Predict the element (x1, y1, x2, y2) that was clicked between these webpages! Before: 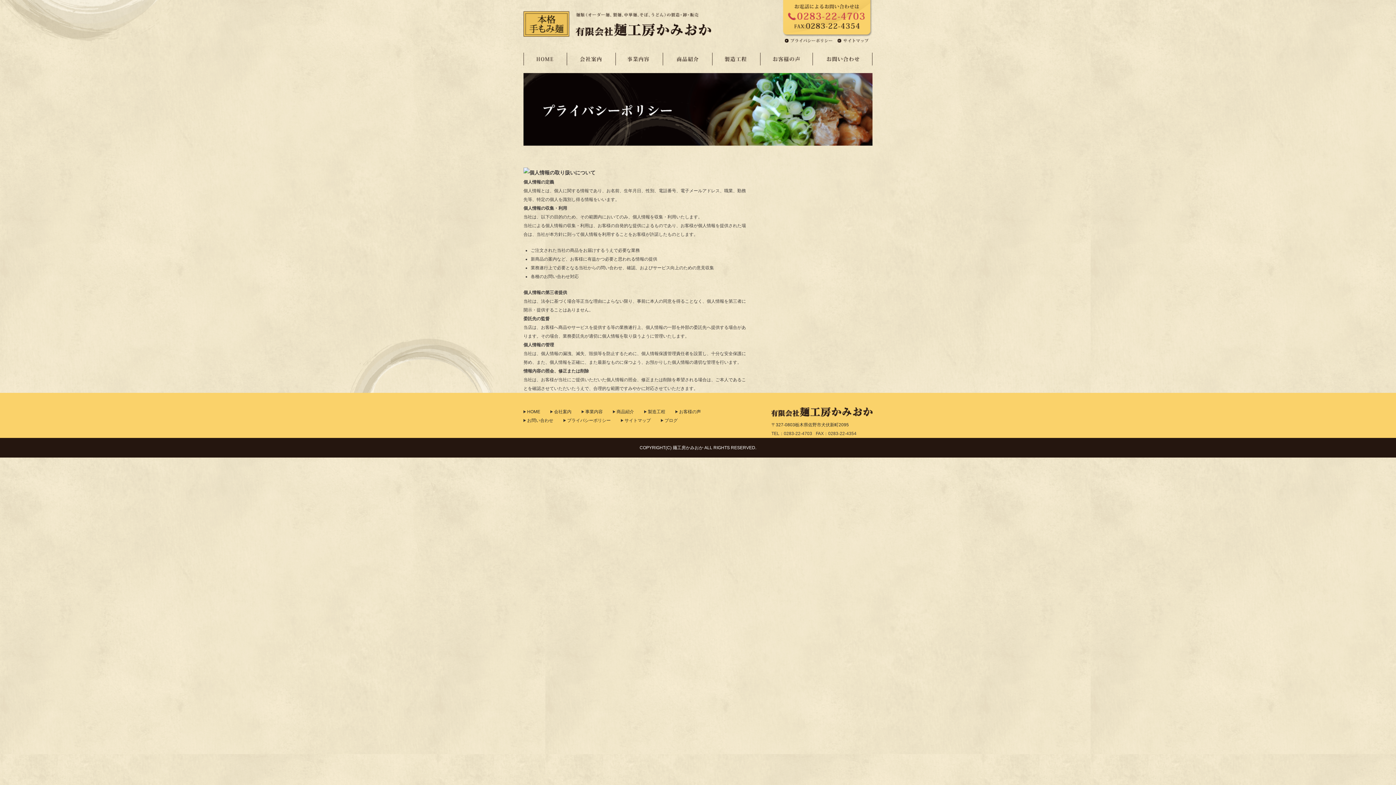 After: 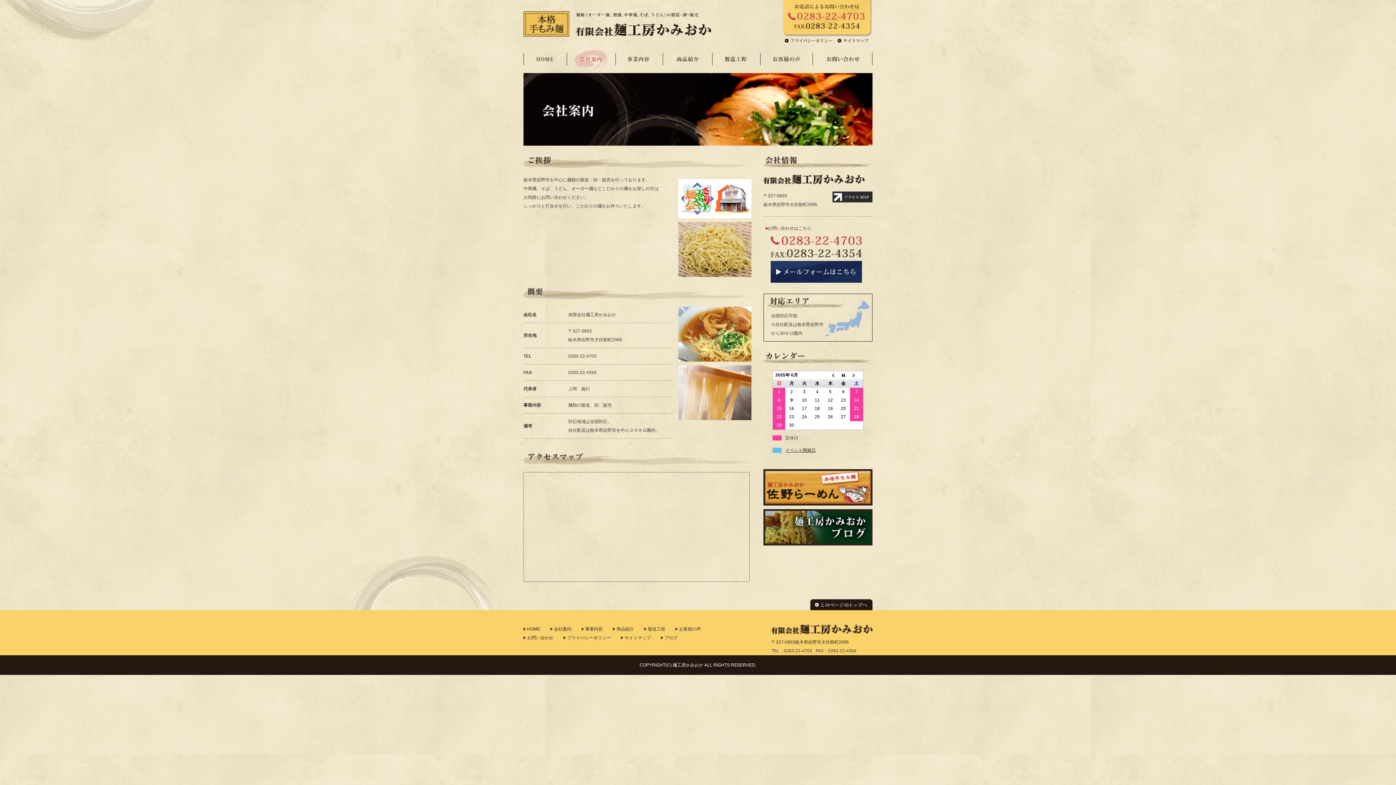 Action: label: 会社案内 bbox: (554, 409, 571, 414)